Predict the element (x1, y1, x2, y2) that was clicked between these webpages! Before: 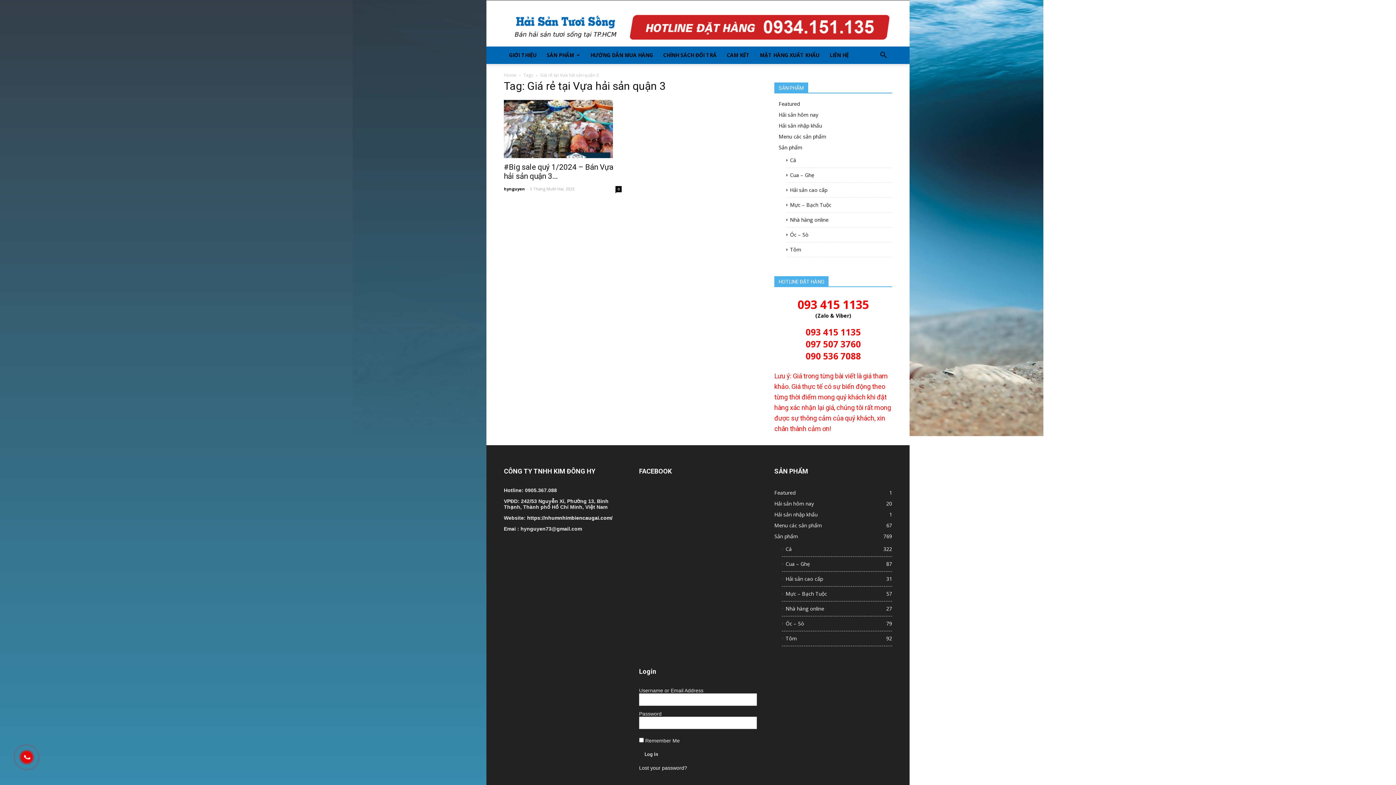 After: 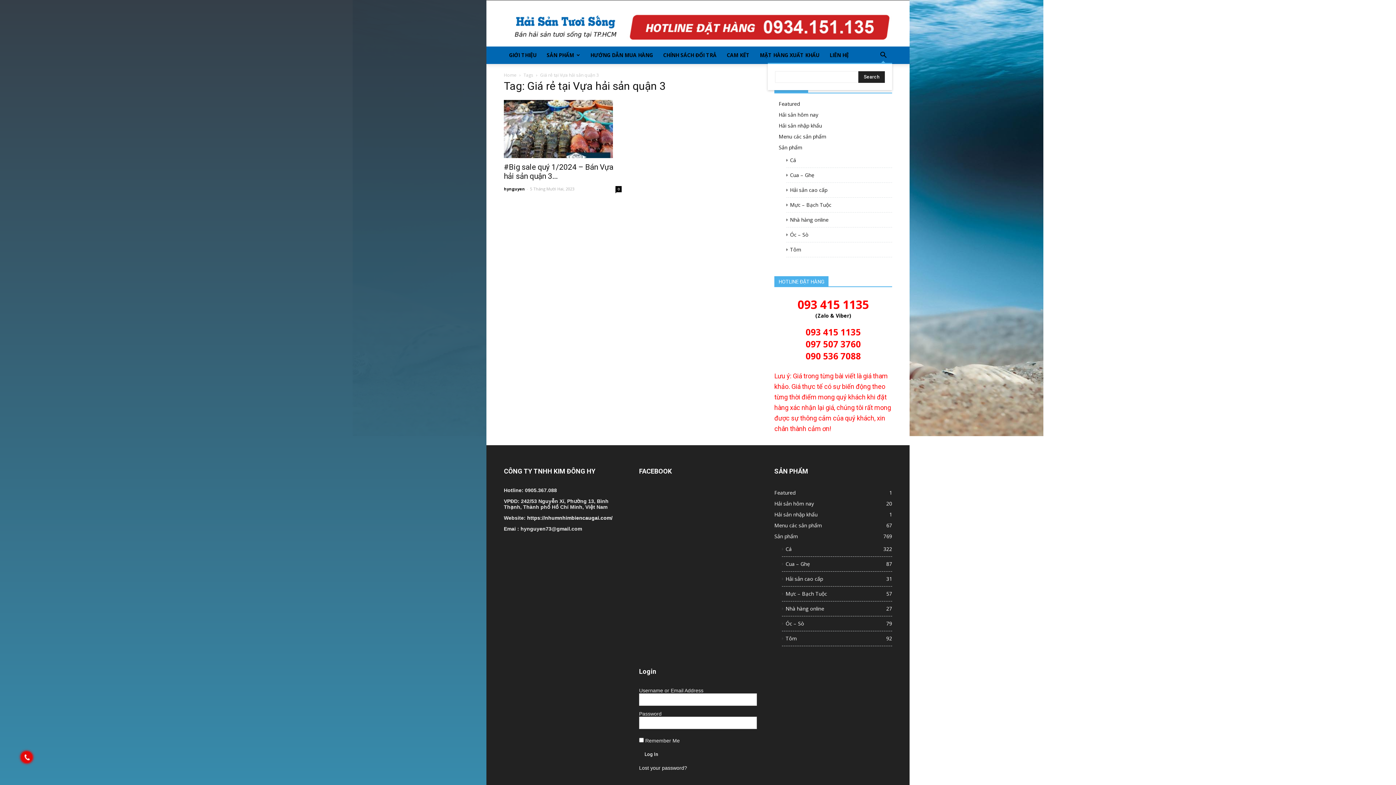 Action: bbox: (874, 46, 892, 64)